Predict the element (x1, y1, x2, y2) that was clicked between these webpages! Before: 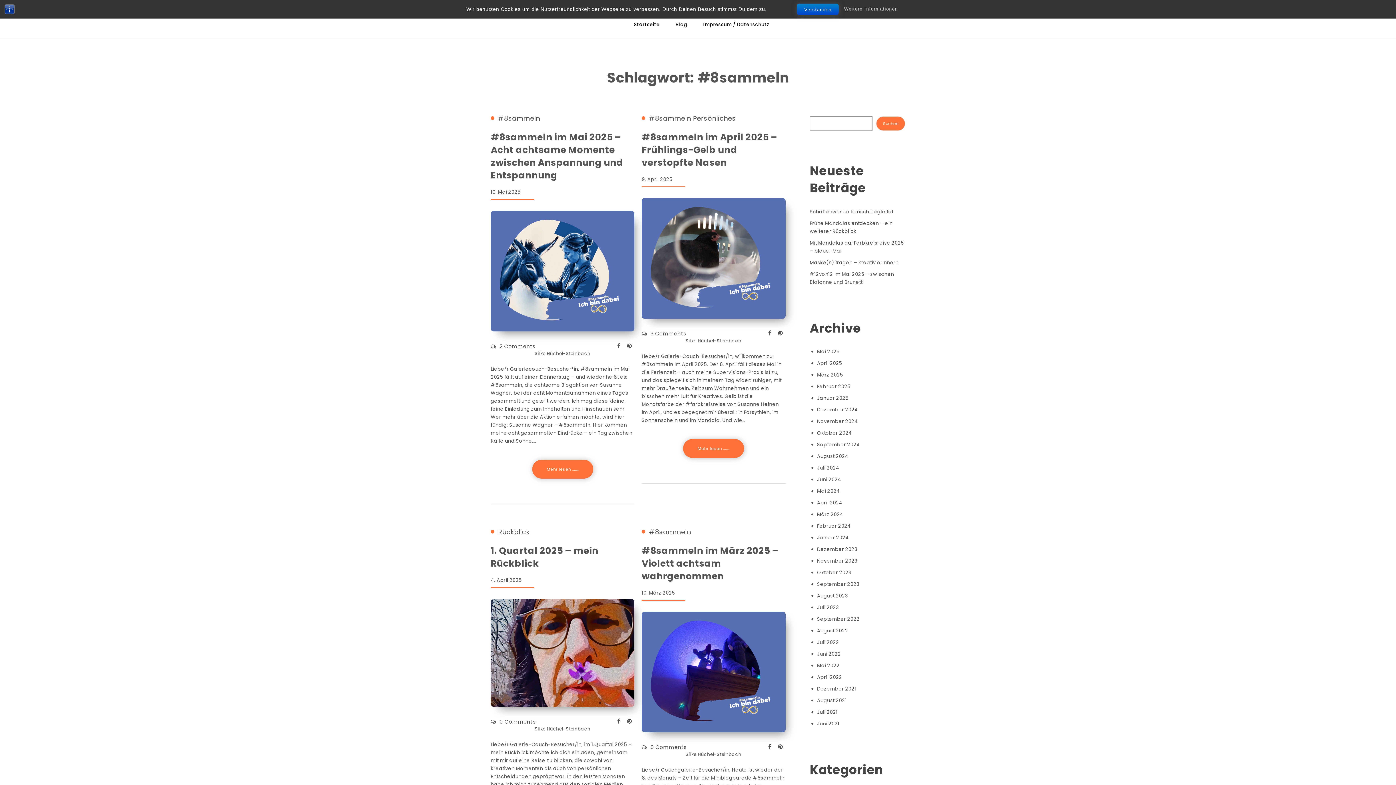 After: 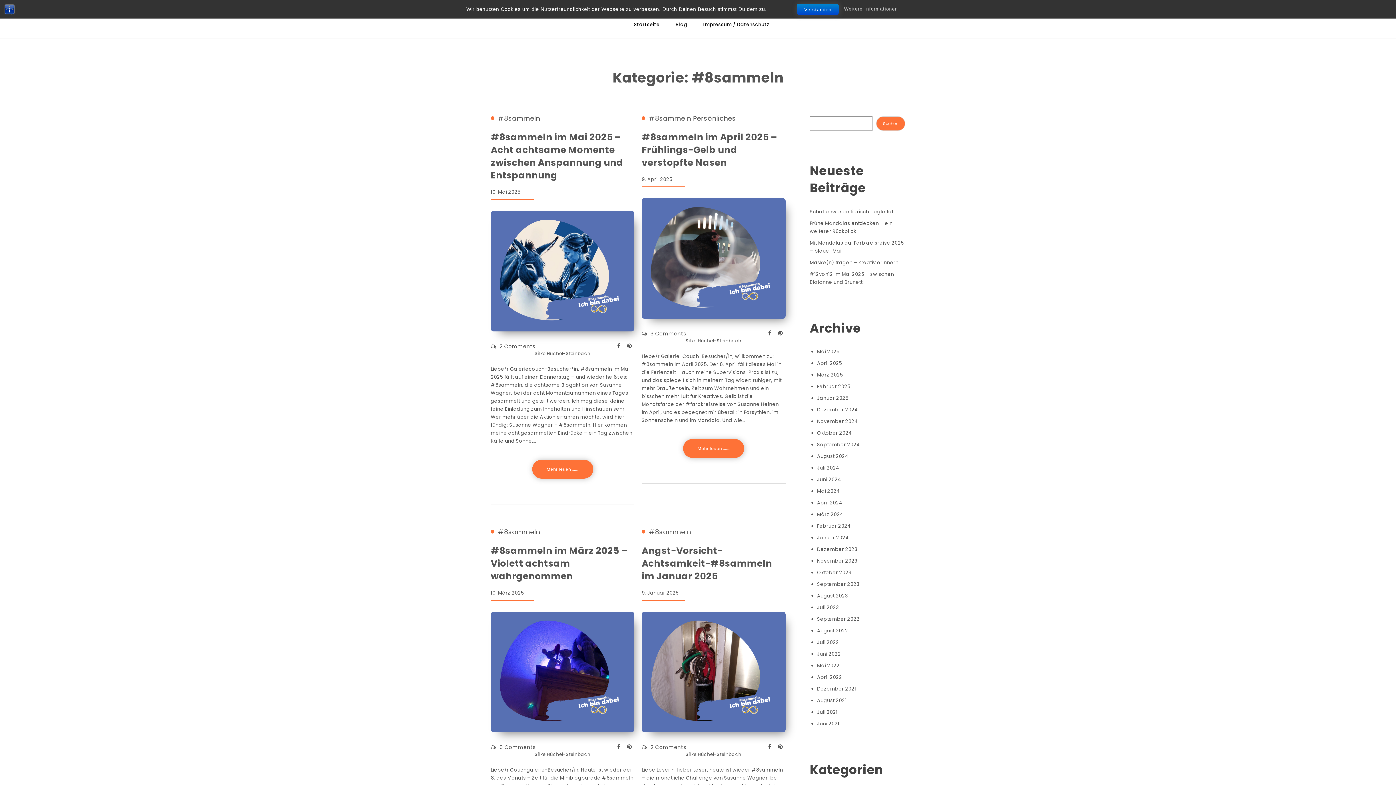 Action: label: #8sammeln bbox: (649, 114, 691, 122)